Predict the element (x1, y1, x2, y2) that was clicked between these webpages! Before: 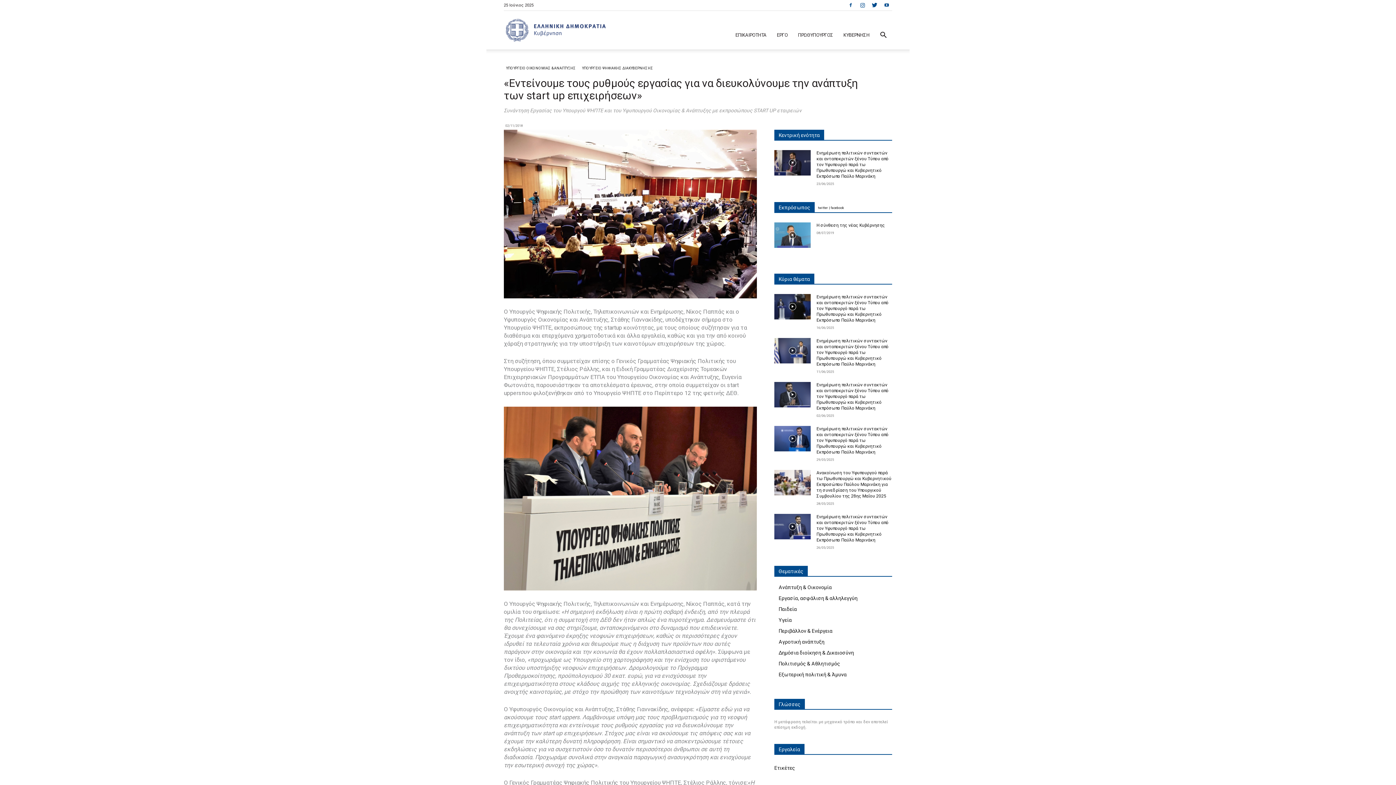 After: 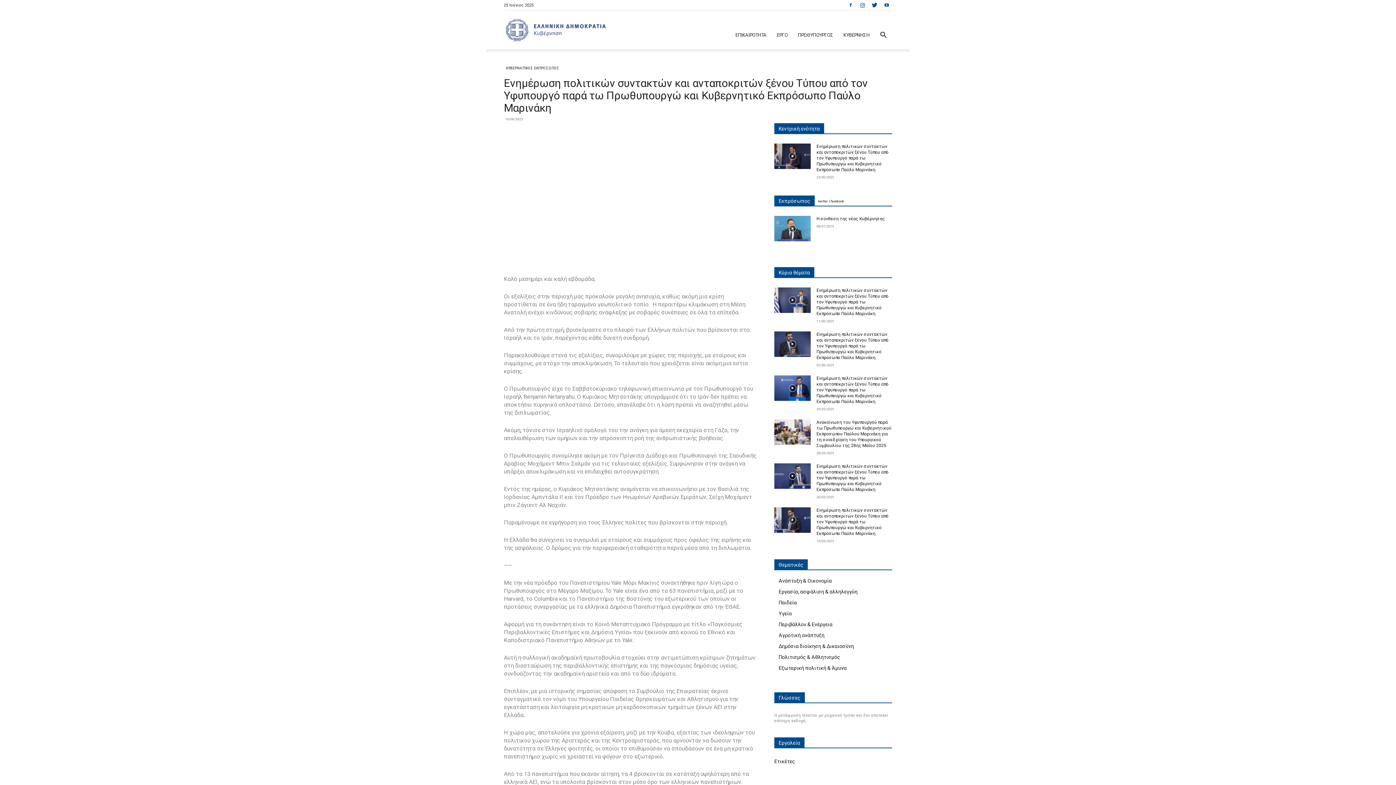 Action: label: Ενημέρωση πολιτικών συντακτών και ανταποκριτών ξένου Τύπου από τον Υφυπουργό παρά τω Πρωθυπουργώ και Κυβερνητικό Εκπρόσωπο Παύλο Μαρινάκη bbox: (816, 294, 888, 322)